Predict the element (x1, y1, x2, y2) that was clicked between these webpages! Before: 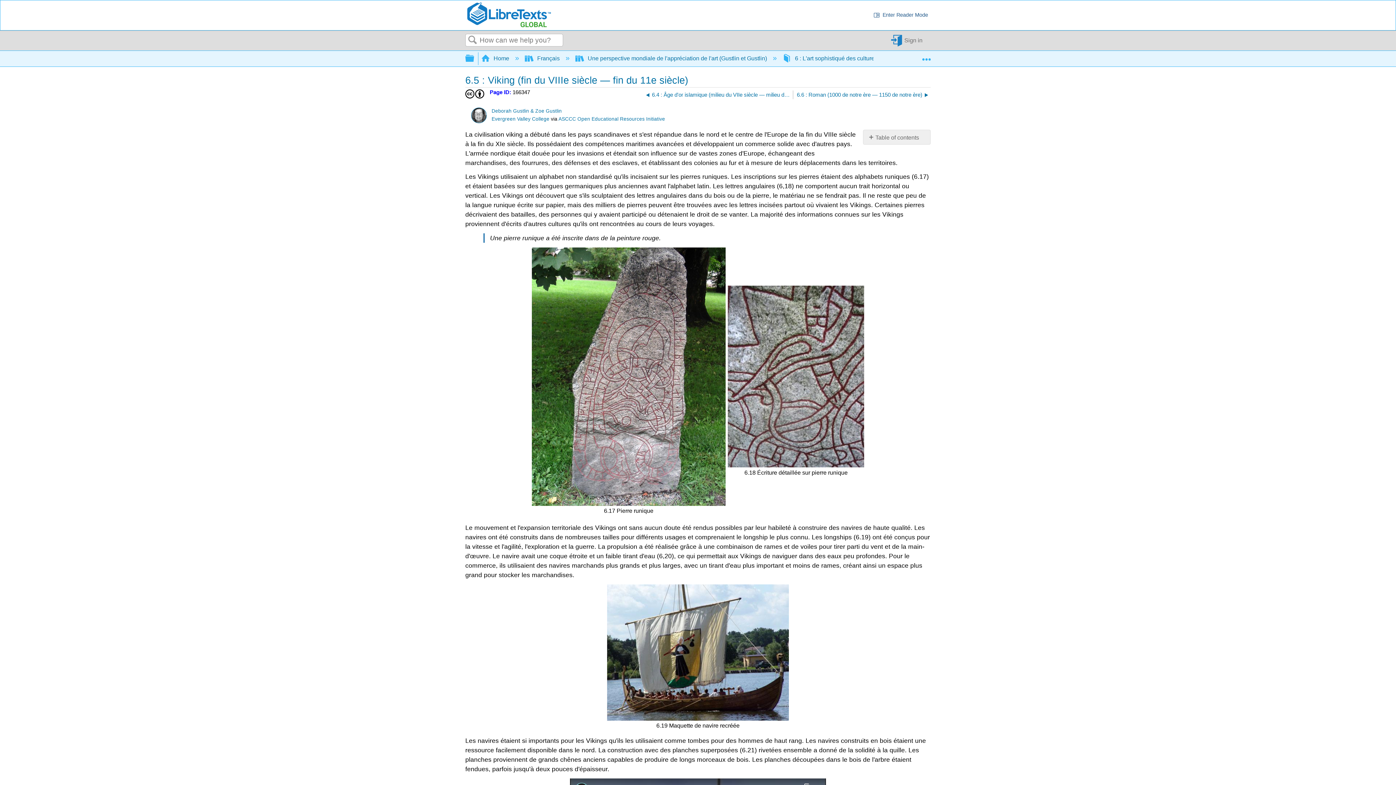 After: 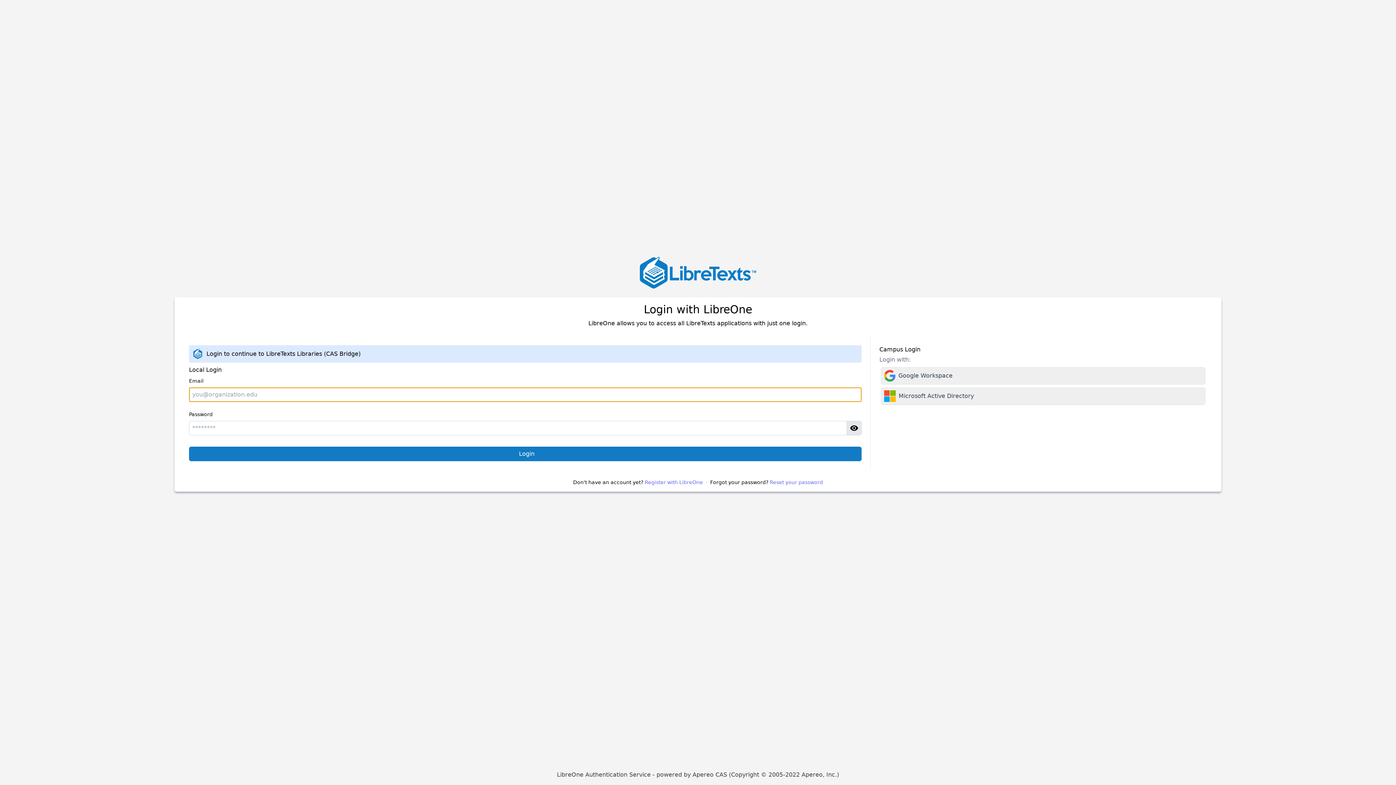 Action: bbox: (890, 34, 925, 46) label: Sign in